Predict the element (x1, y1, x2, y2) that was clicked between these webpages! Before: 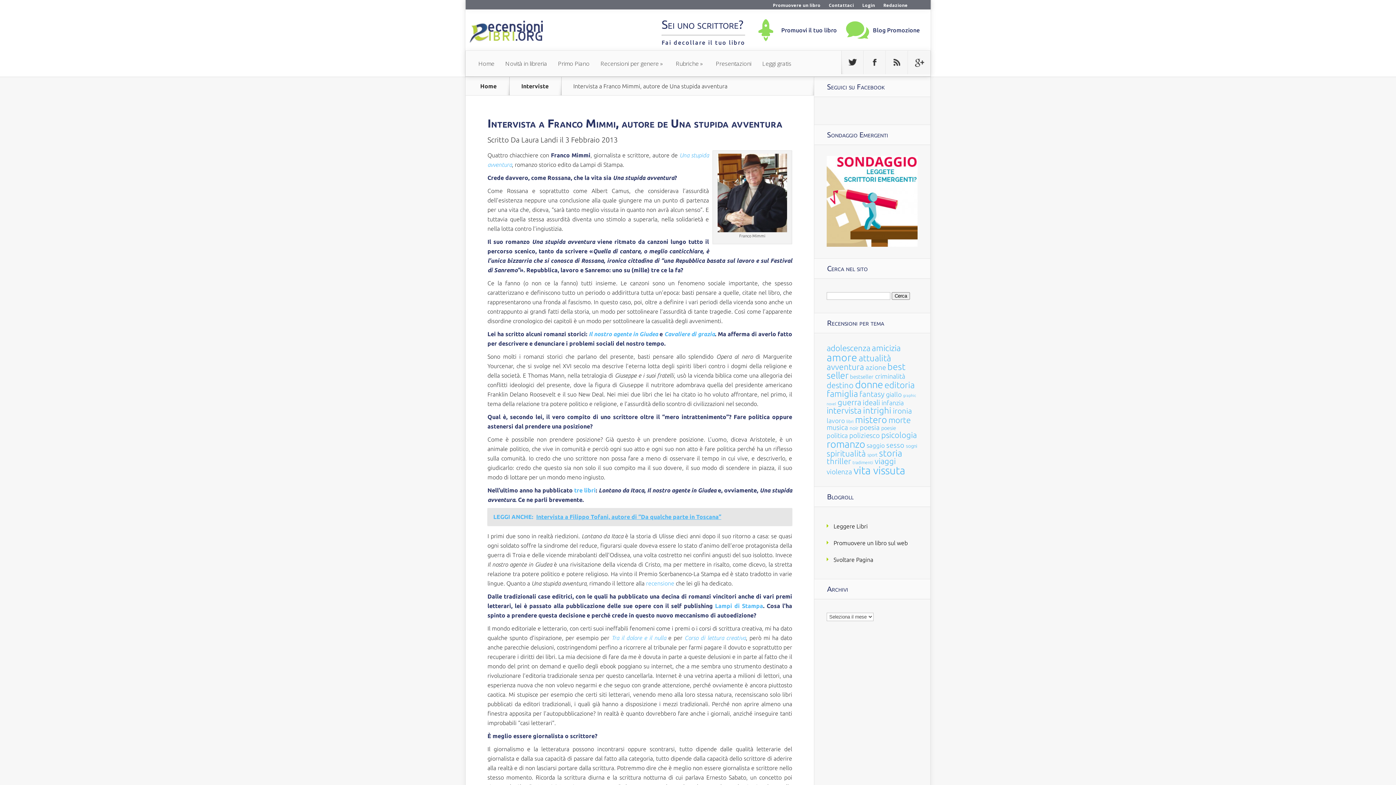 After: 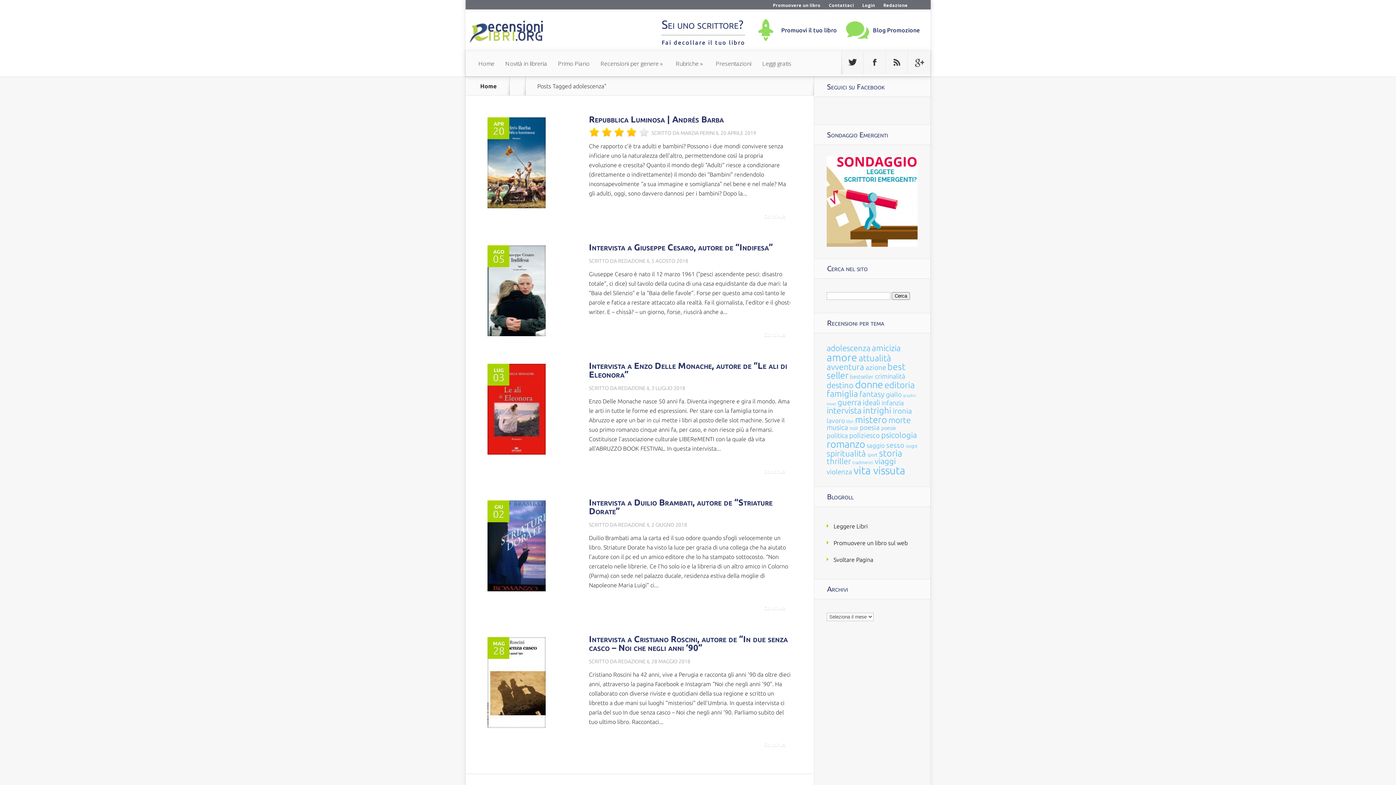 Action: label: adolescenza (125 elementi) bbox: (826, 343, 870, 352)